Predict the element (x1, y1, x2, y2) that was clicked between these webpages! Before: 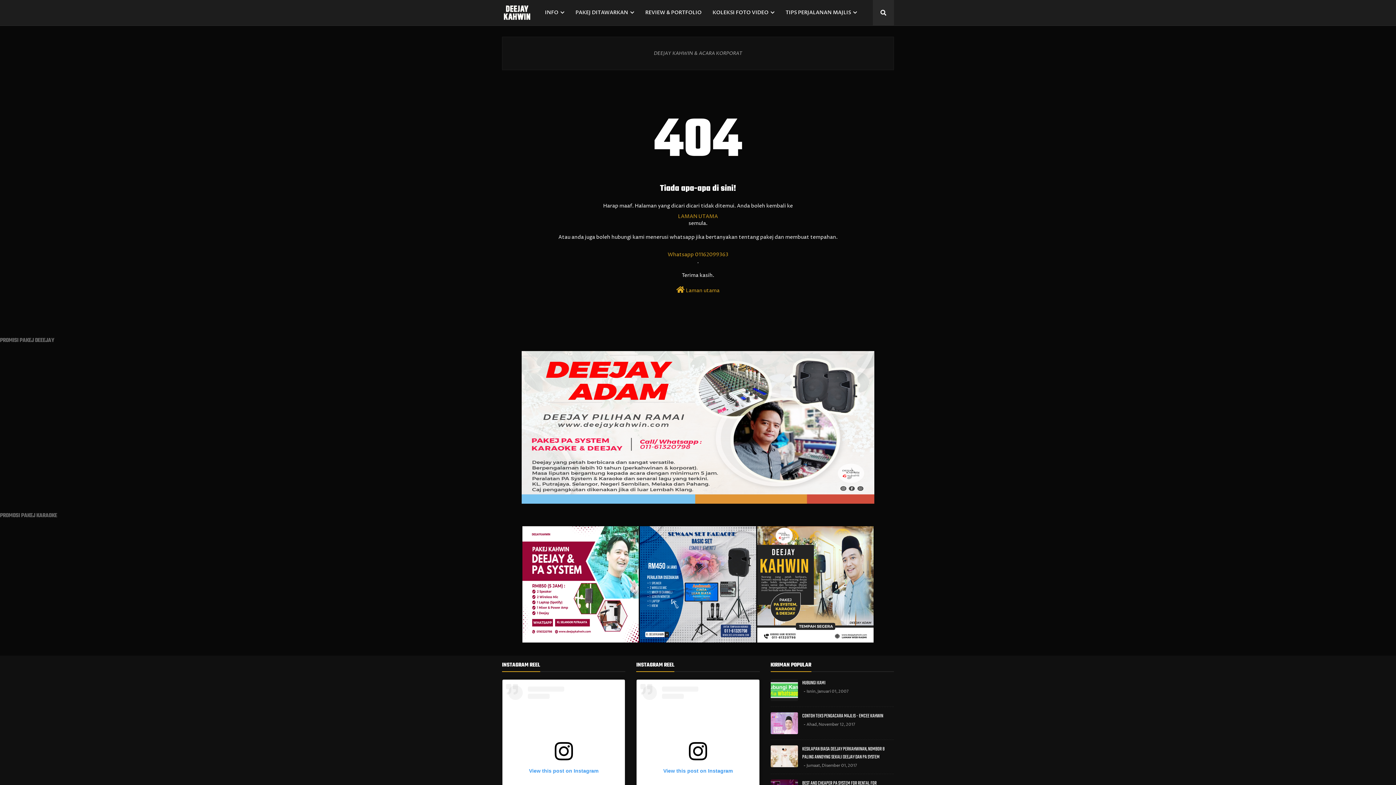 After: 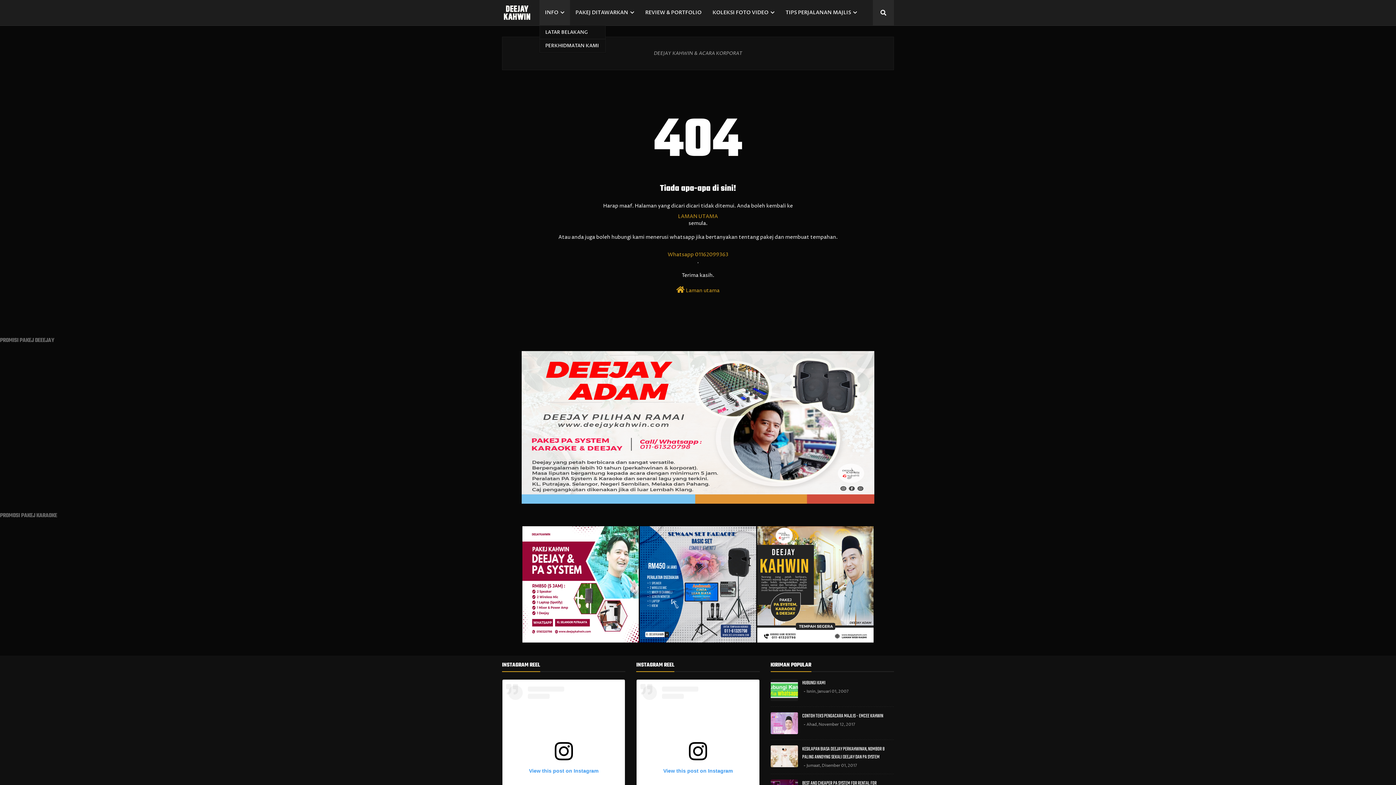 Action: bbox: (539, 0, 570, 25) label: INFO